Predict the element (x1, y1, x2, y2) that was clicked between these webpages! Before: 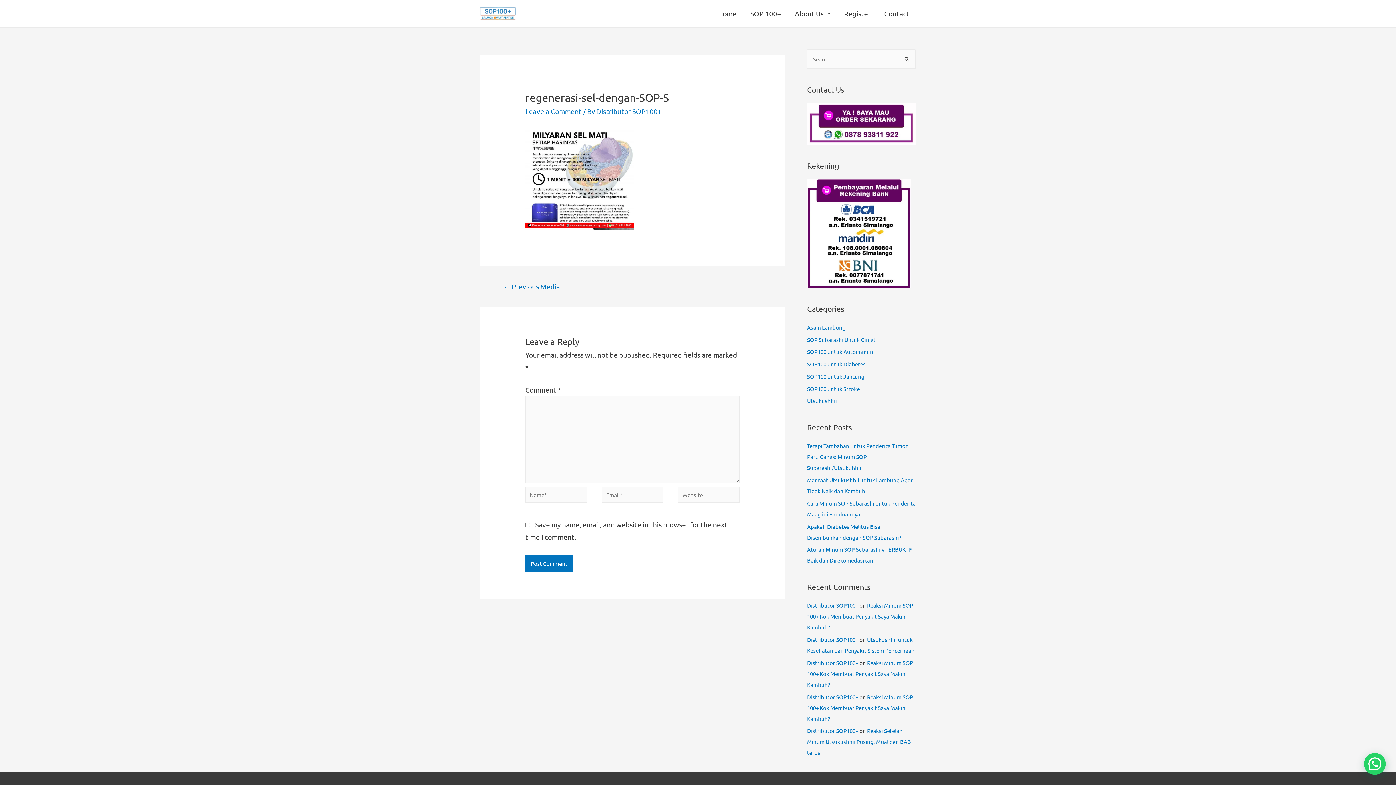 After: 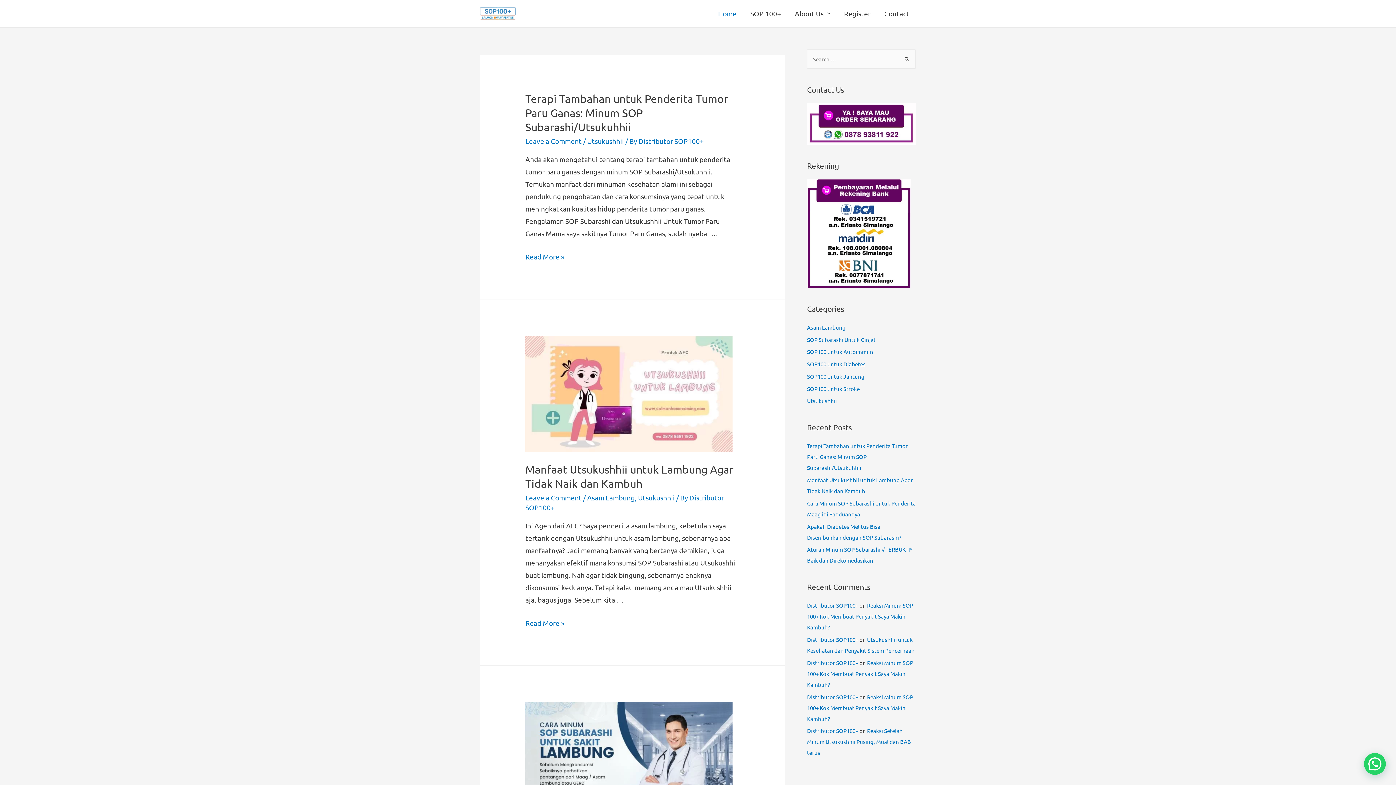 Action: bbox: (807, 636, 858, 643) label: Distributor SOP100+